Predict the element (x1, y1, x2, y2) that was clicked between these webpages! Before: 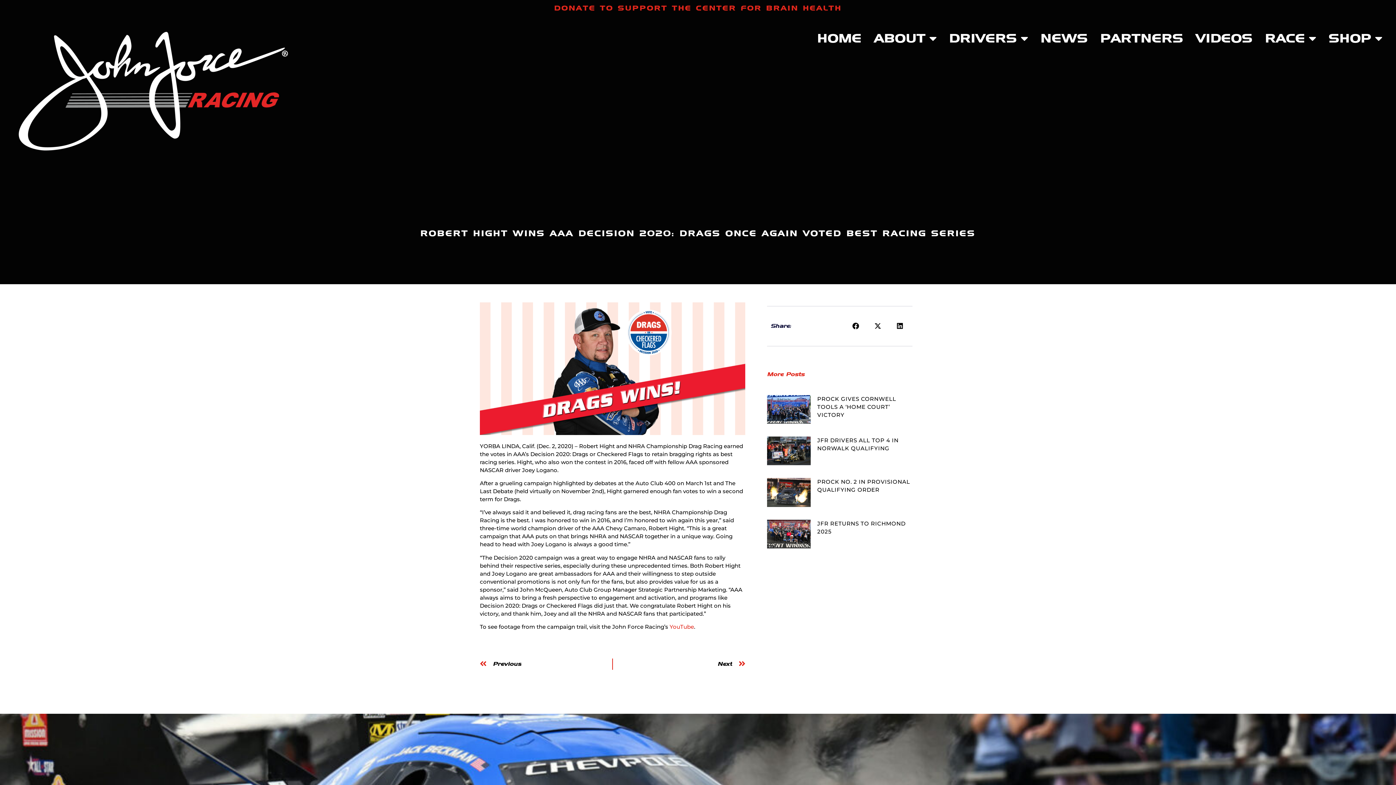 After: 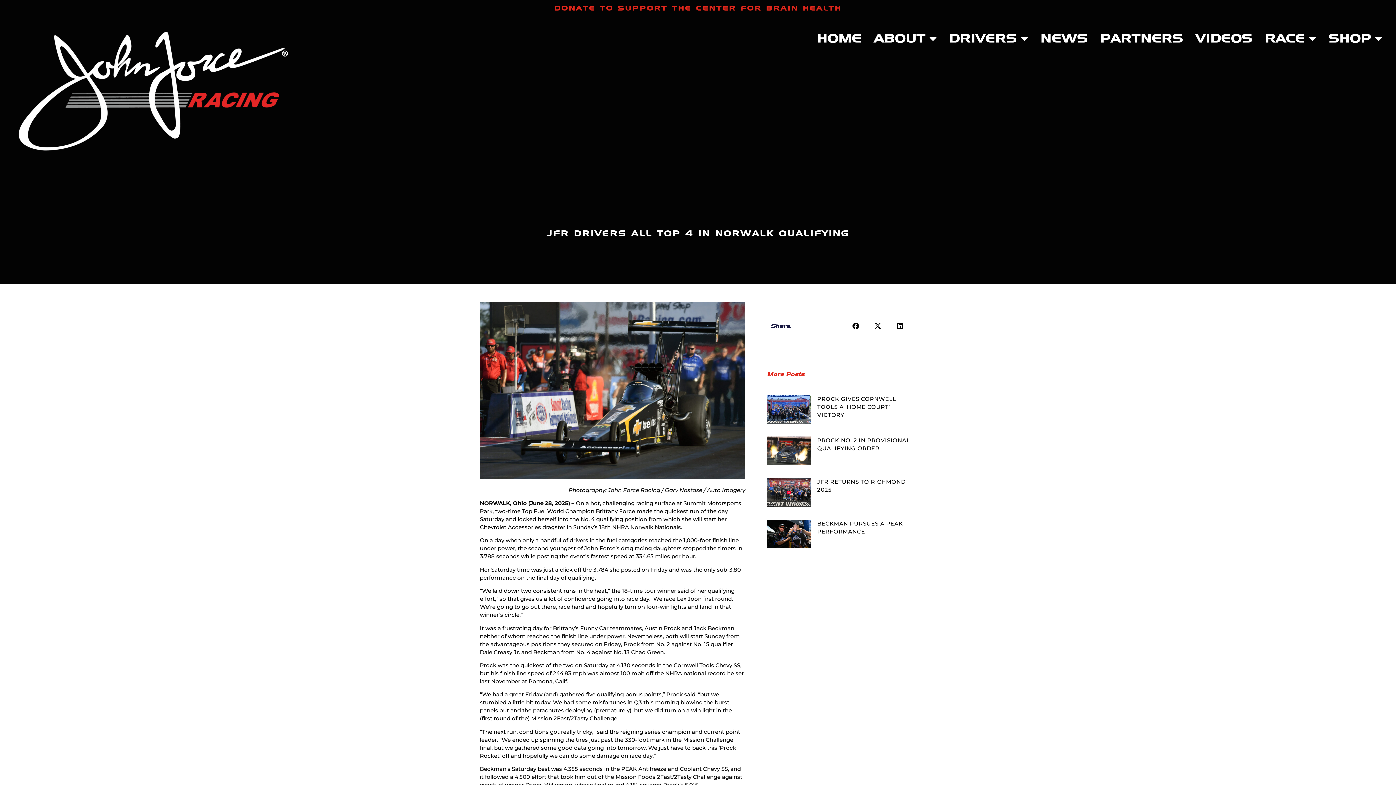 Action: bbox: (767, 436, 810, 465)